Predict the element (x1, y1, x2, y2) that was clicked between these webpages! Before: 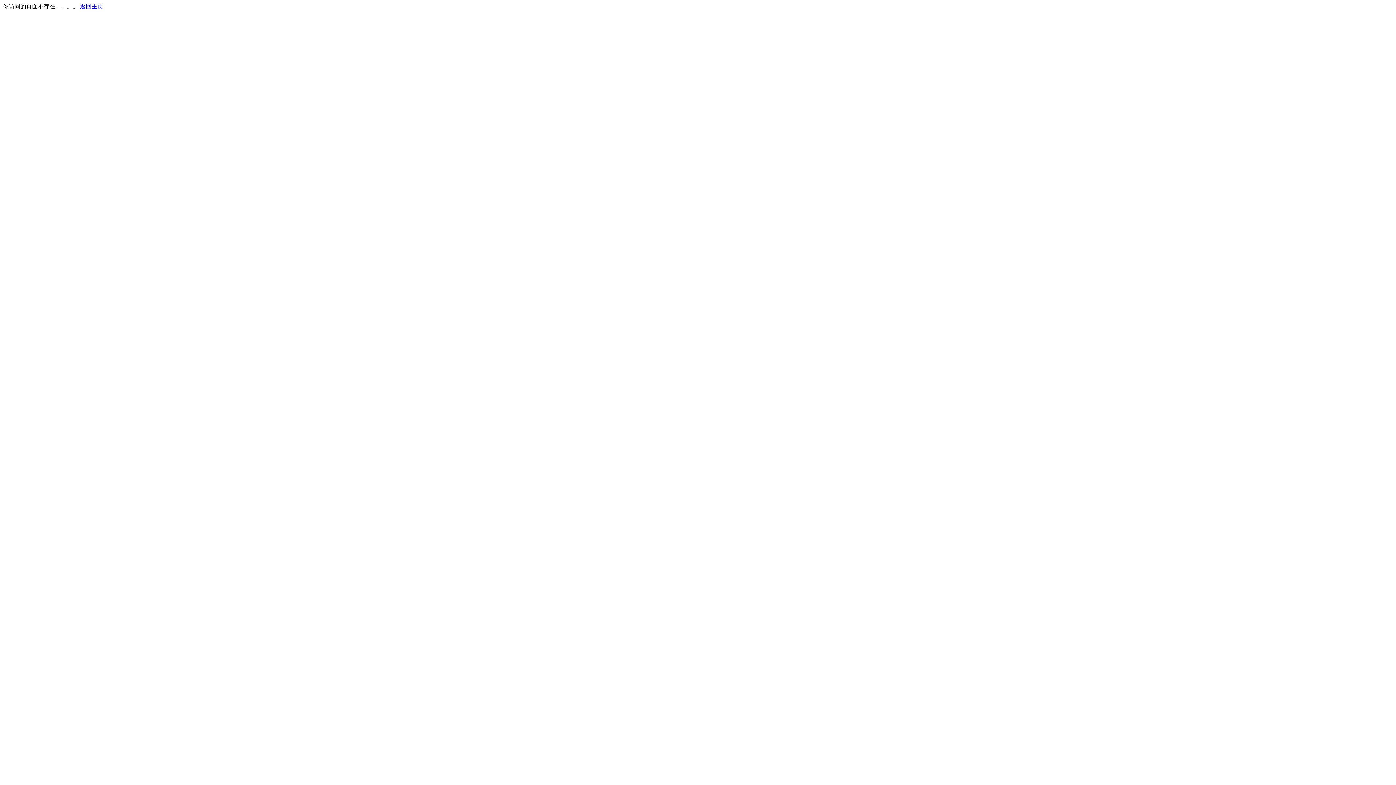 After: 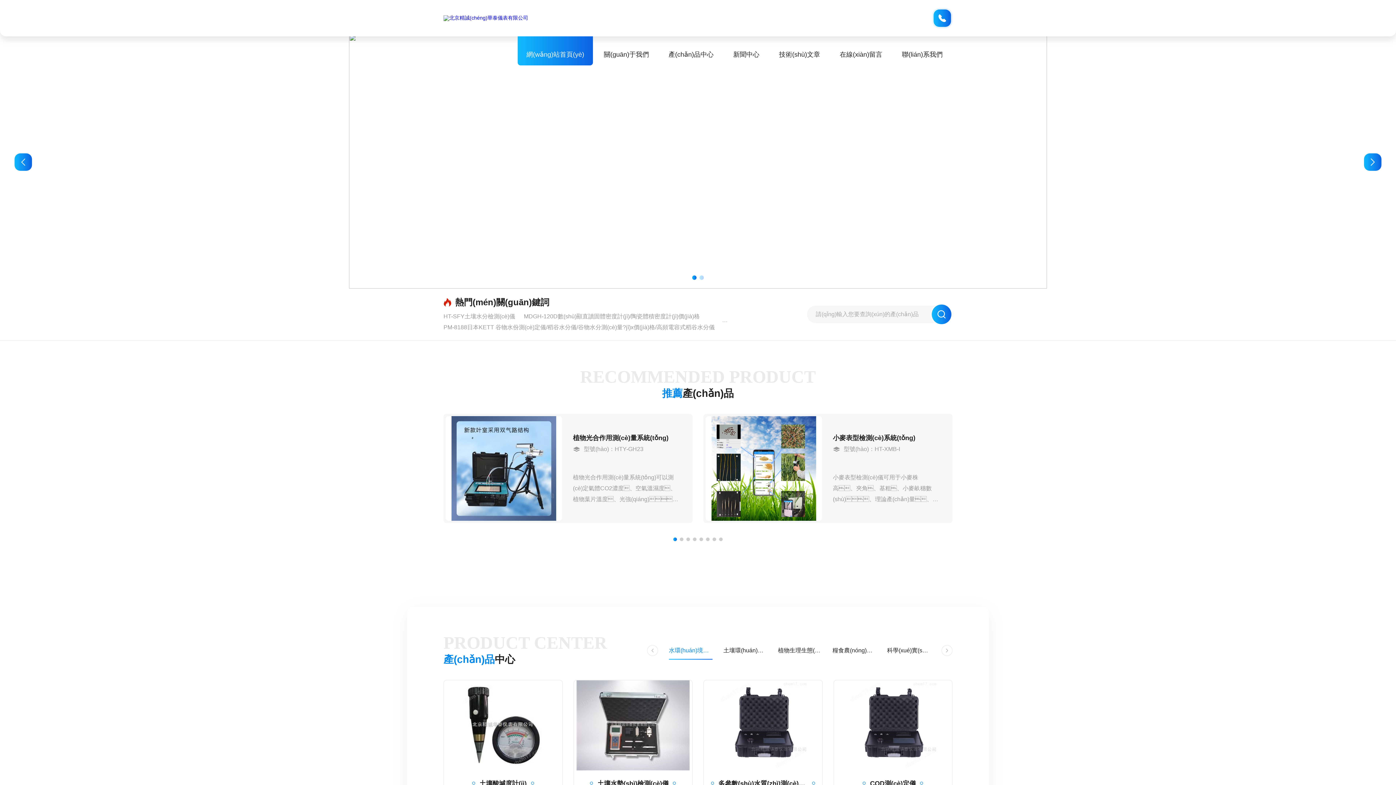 Action: bbox: (80, 3, 103, 9) label: 返回主页